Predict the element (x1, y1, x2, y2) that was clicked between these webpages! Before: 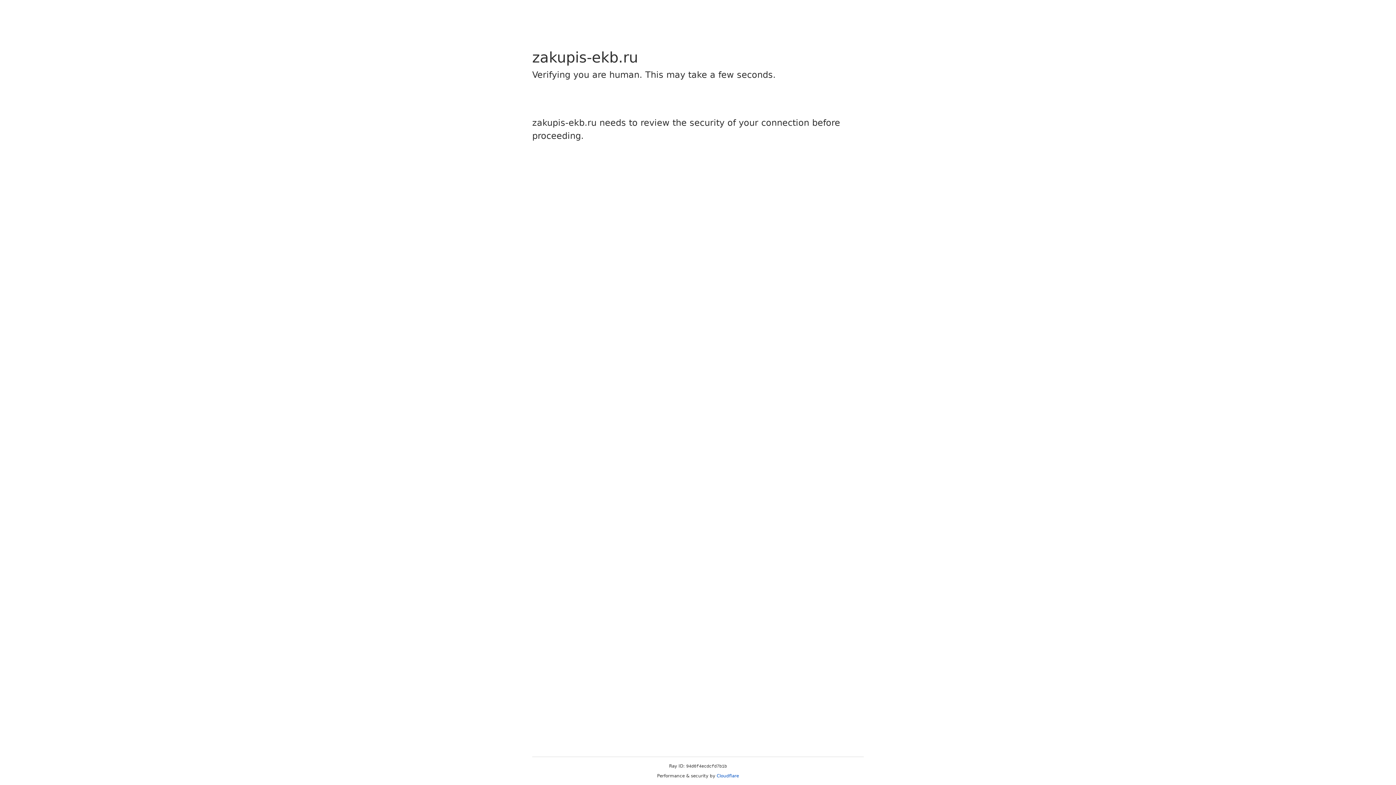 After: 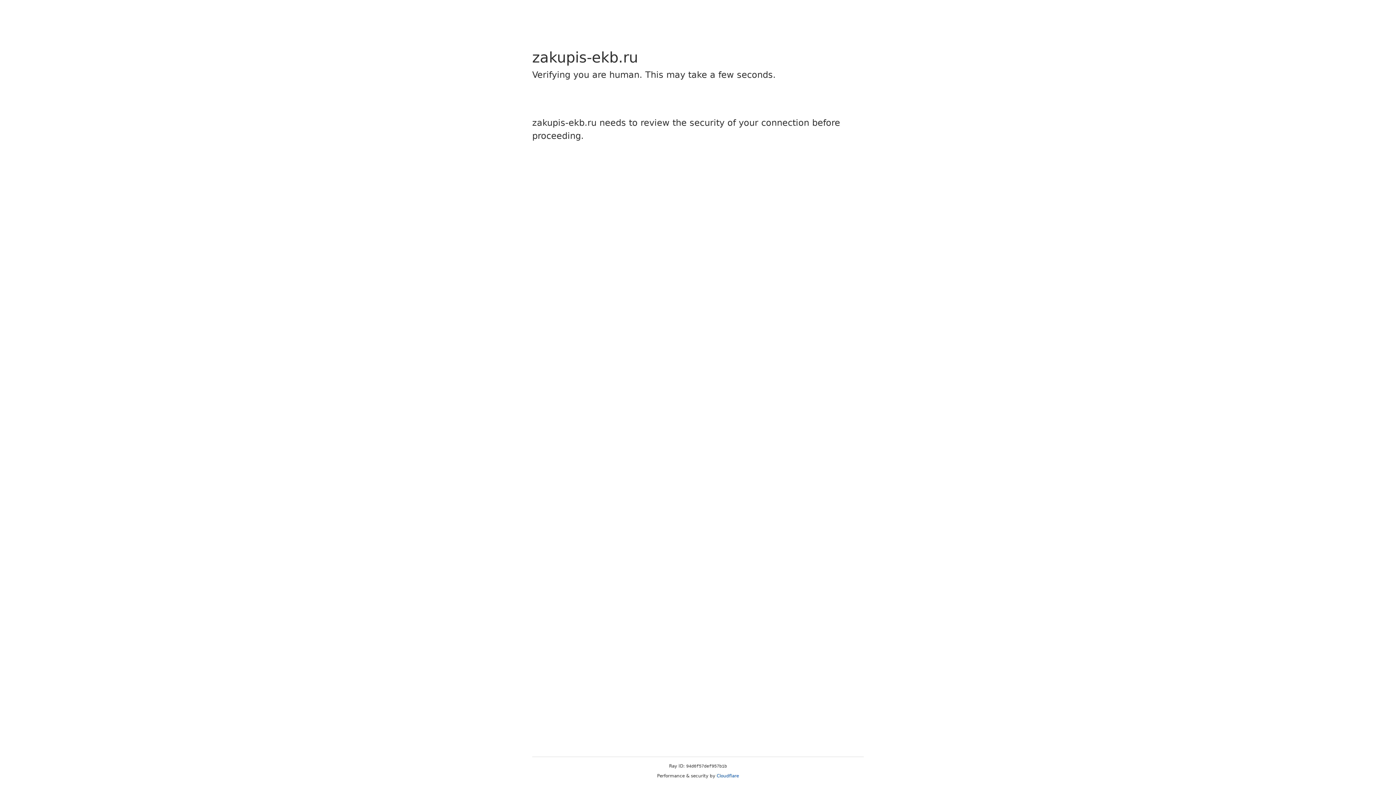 Action: label: Cloudflare bbox: (716, 773, 739, 778)